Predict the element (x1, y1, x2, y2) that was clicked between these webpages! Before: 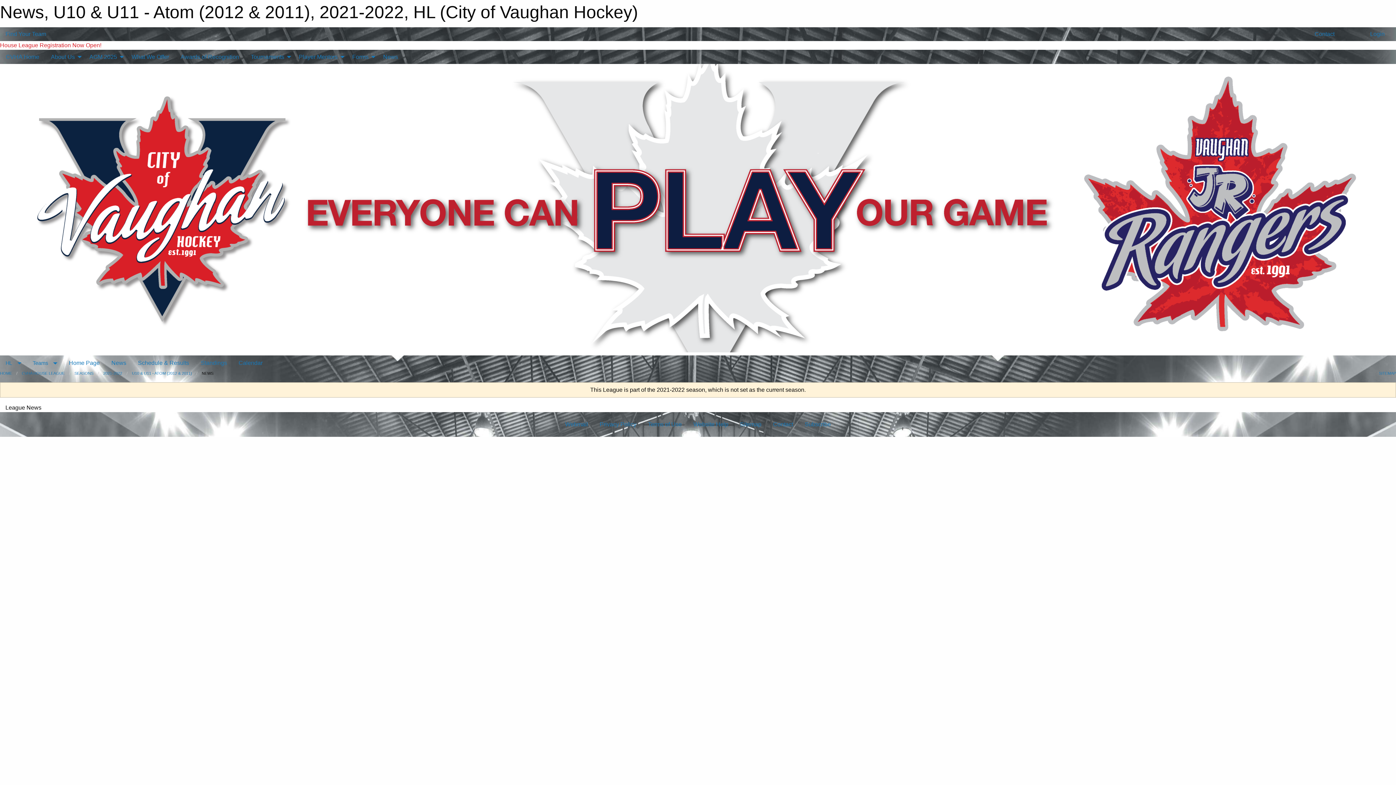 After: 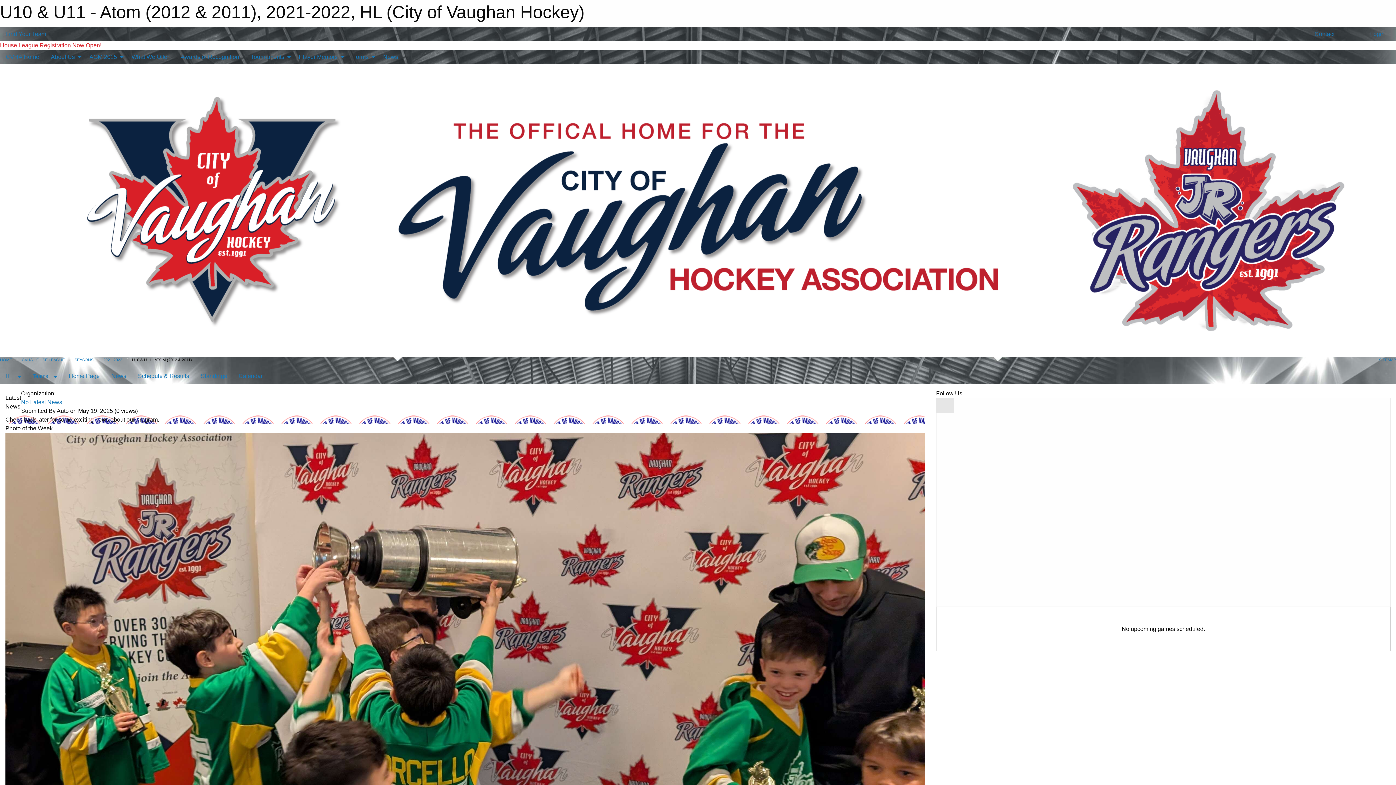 Action: bbox: (132, 371, 192, 375) label: U10 & U11 - ATOM (2012 & 2011)